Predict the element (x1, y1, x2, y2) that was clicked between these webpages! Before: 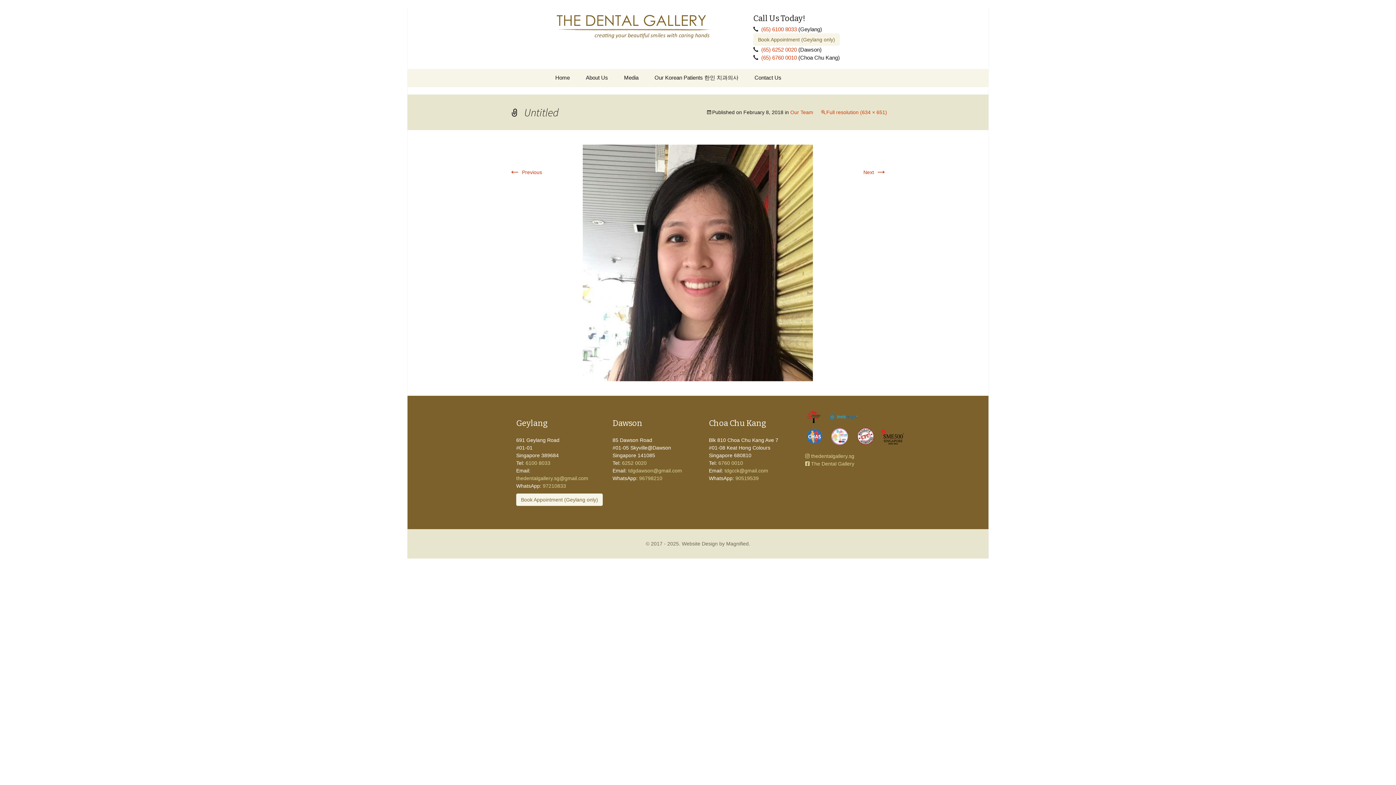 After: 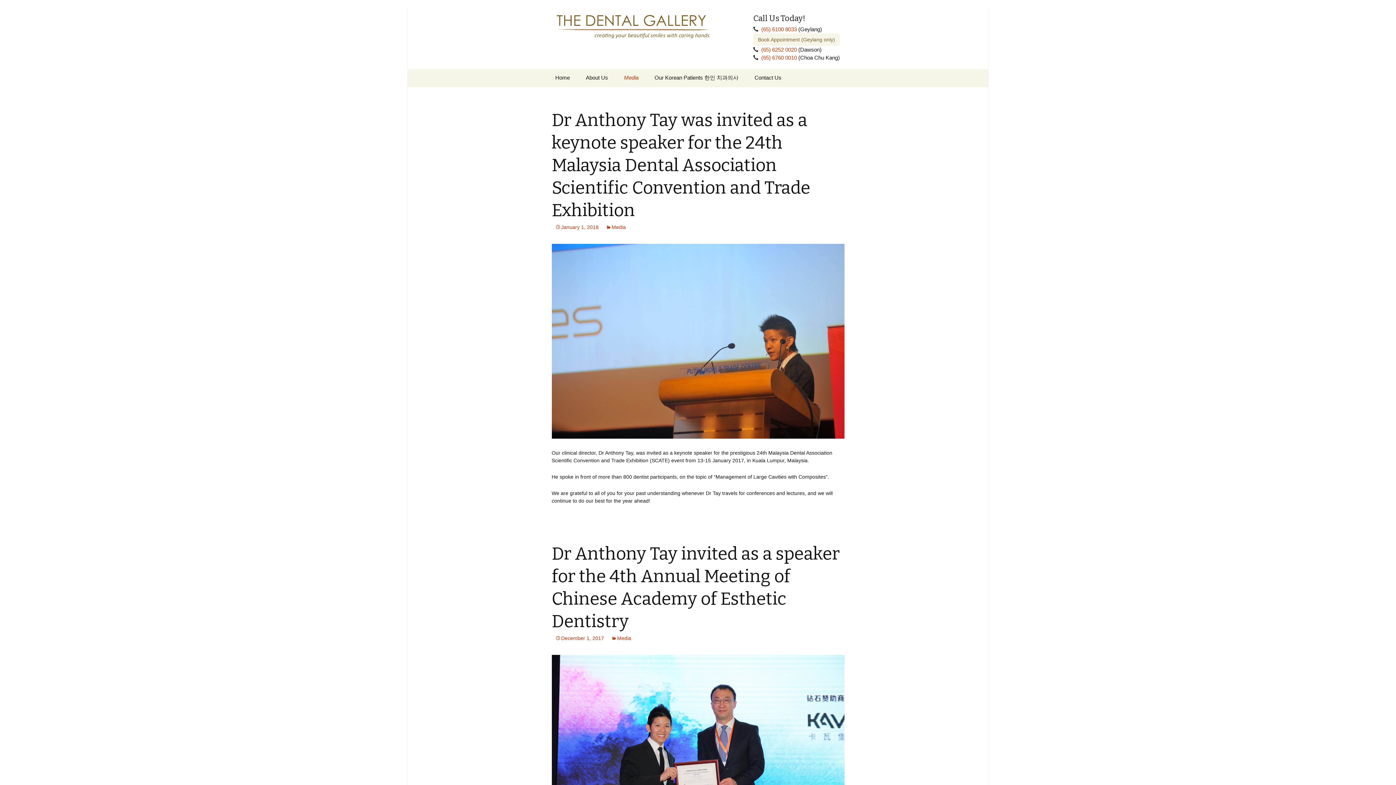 Action: bbox: (616, 69, 646, 85) label: Media